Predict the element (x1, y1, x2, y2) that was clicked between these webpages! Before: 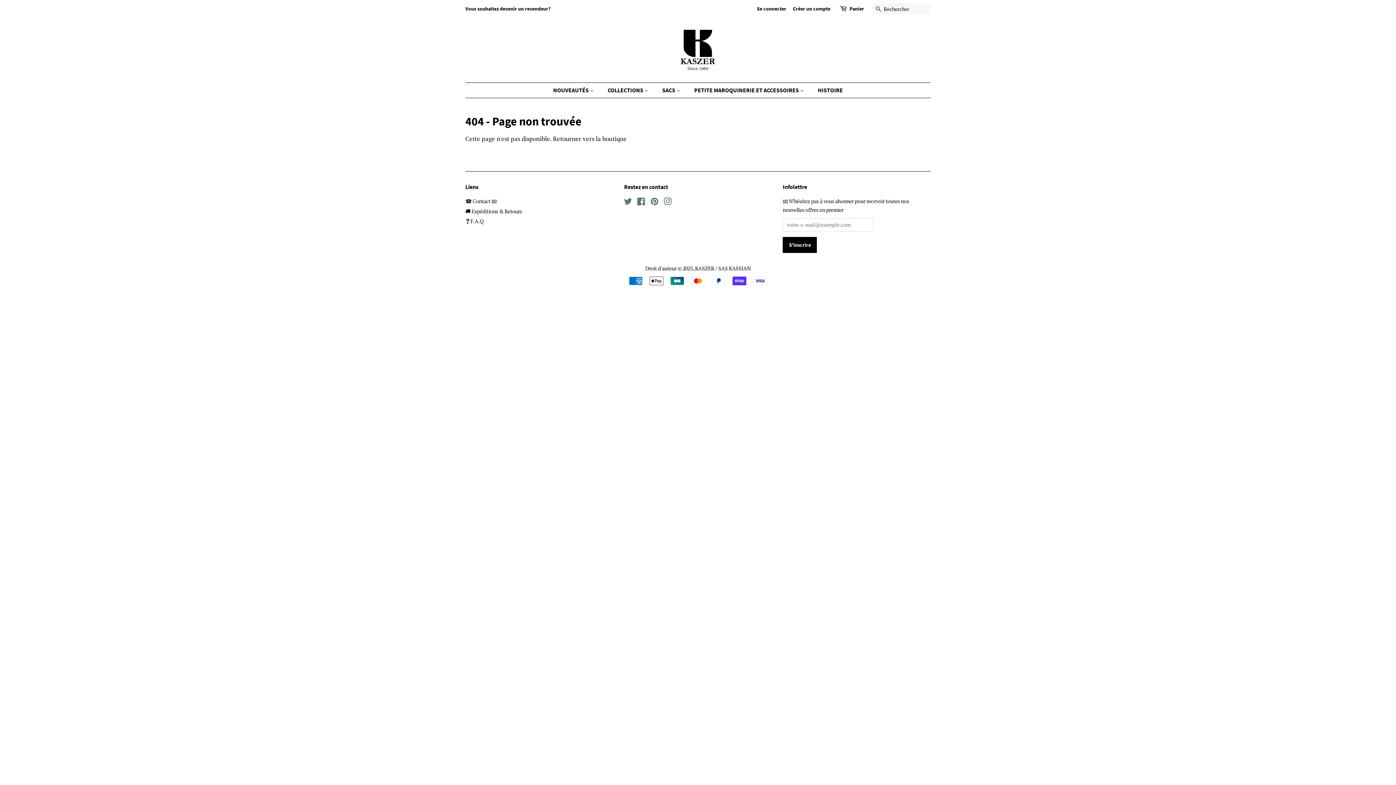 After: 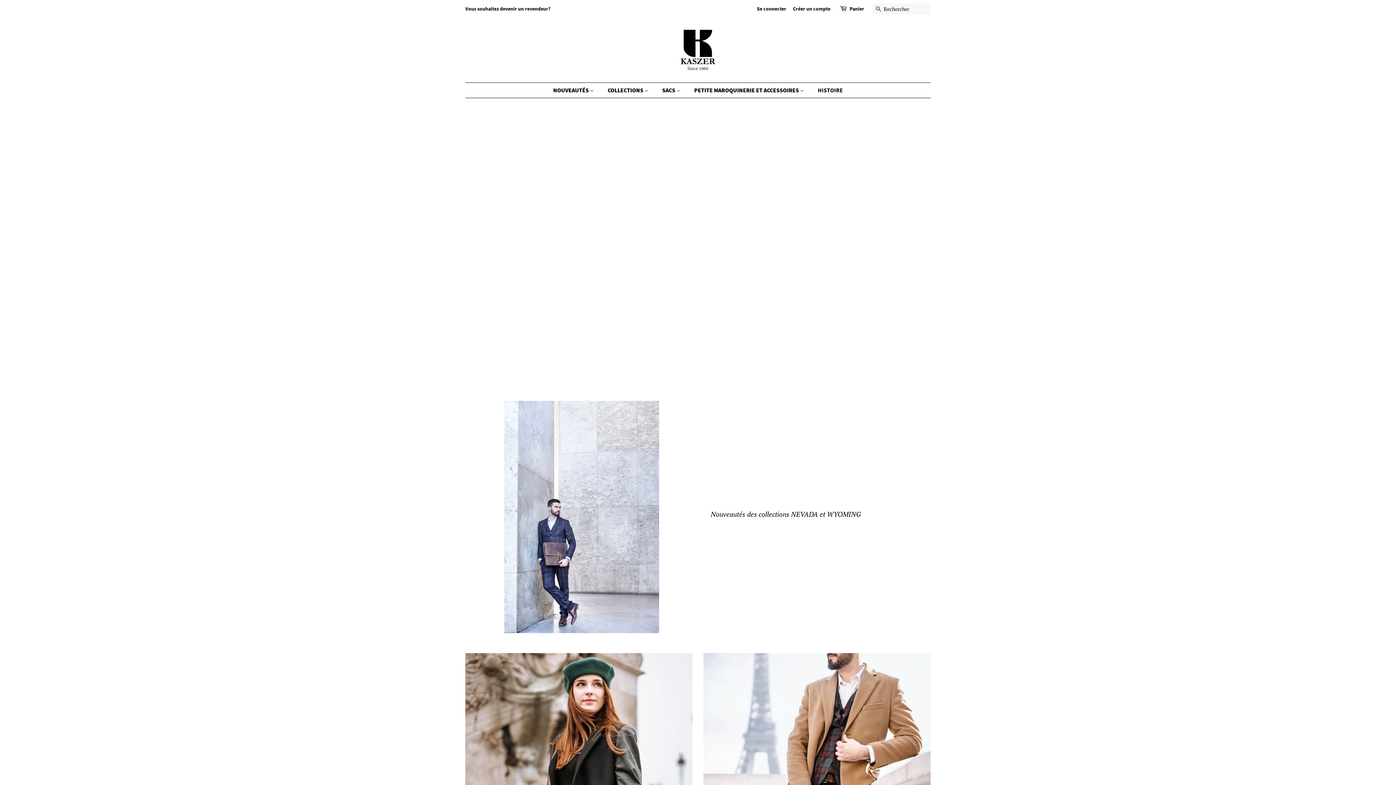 Action: bbox: (553, 82, 601, 97) label: NOUVEAUTÉS 